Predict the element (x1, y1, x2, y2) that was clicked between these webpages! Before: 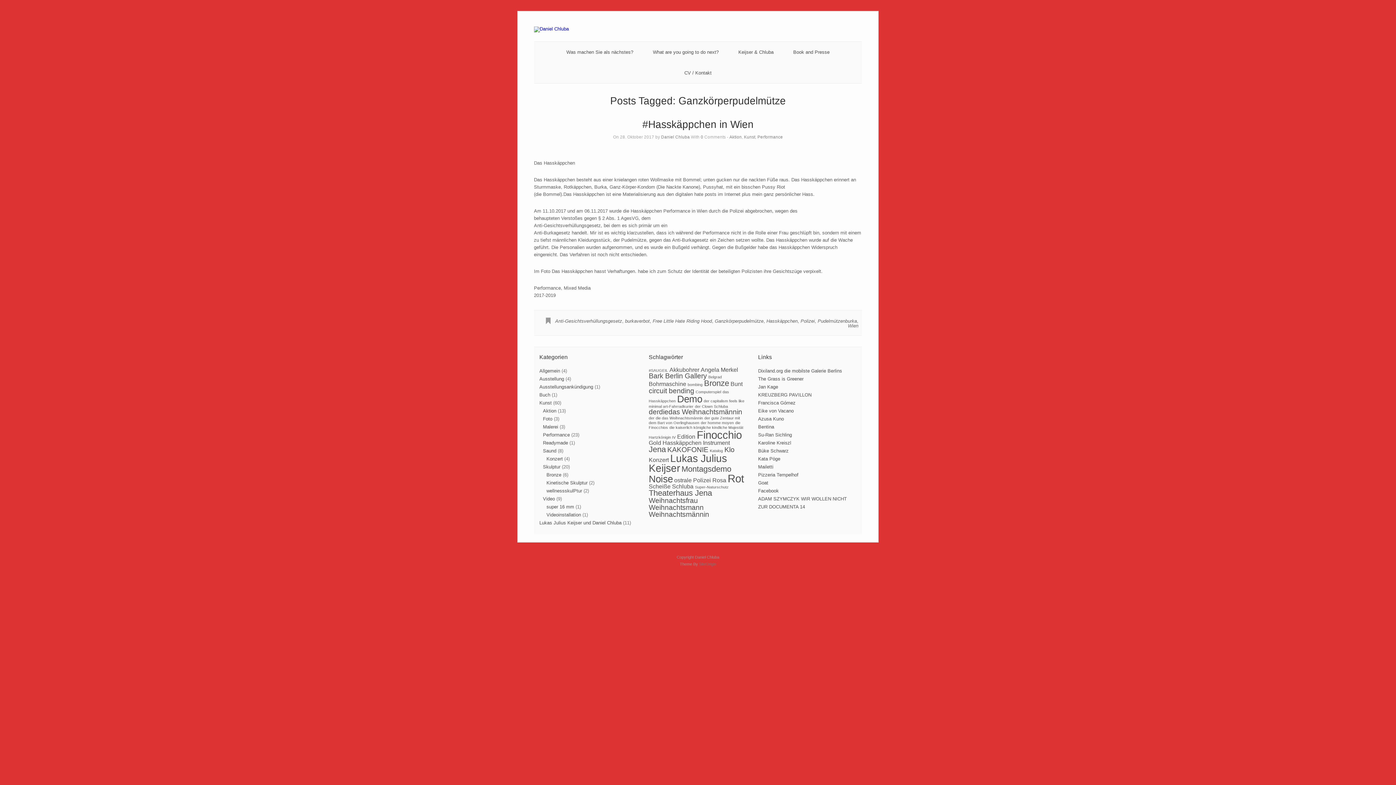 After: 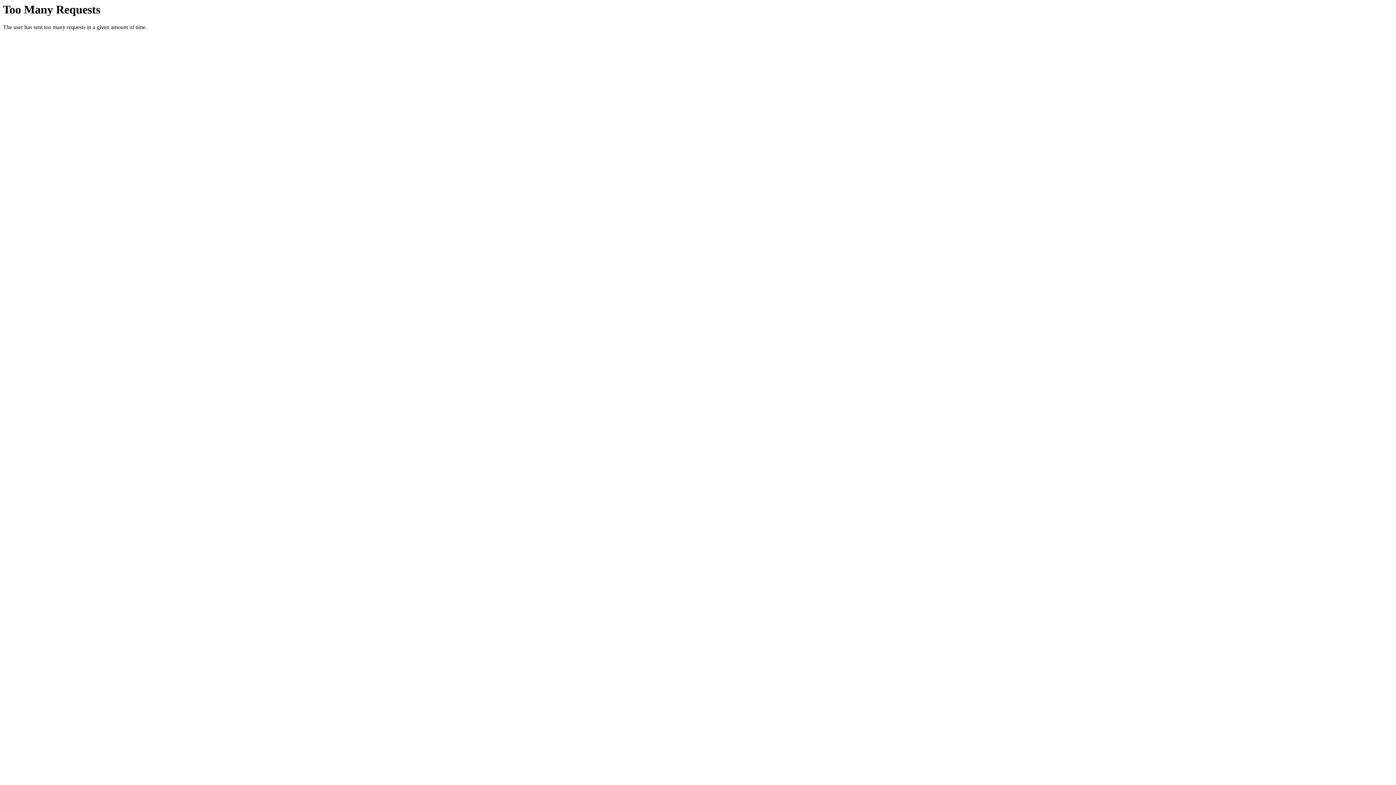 Action: bbox: (539, 368, 560, 373) label: Allgemein